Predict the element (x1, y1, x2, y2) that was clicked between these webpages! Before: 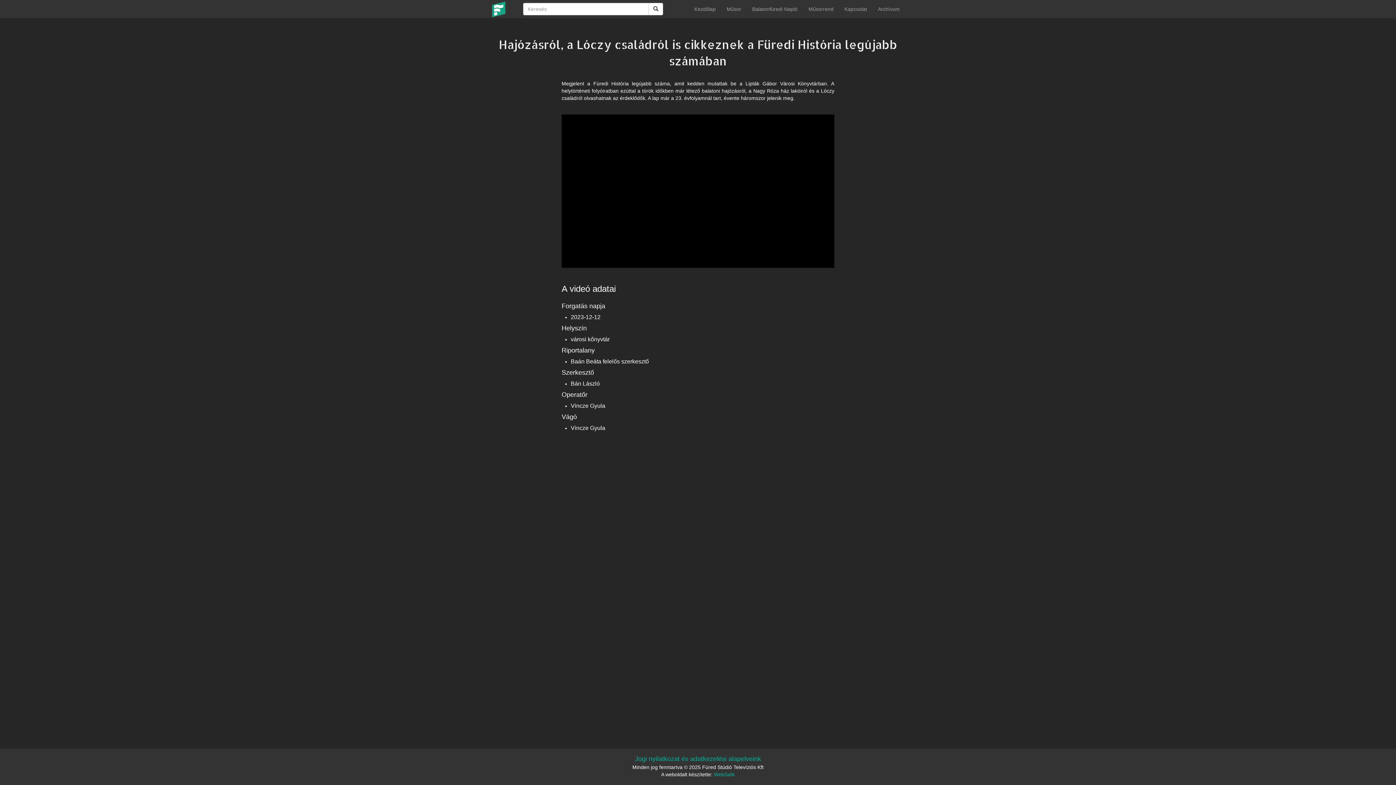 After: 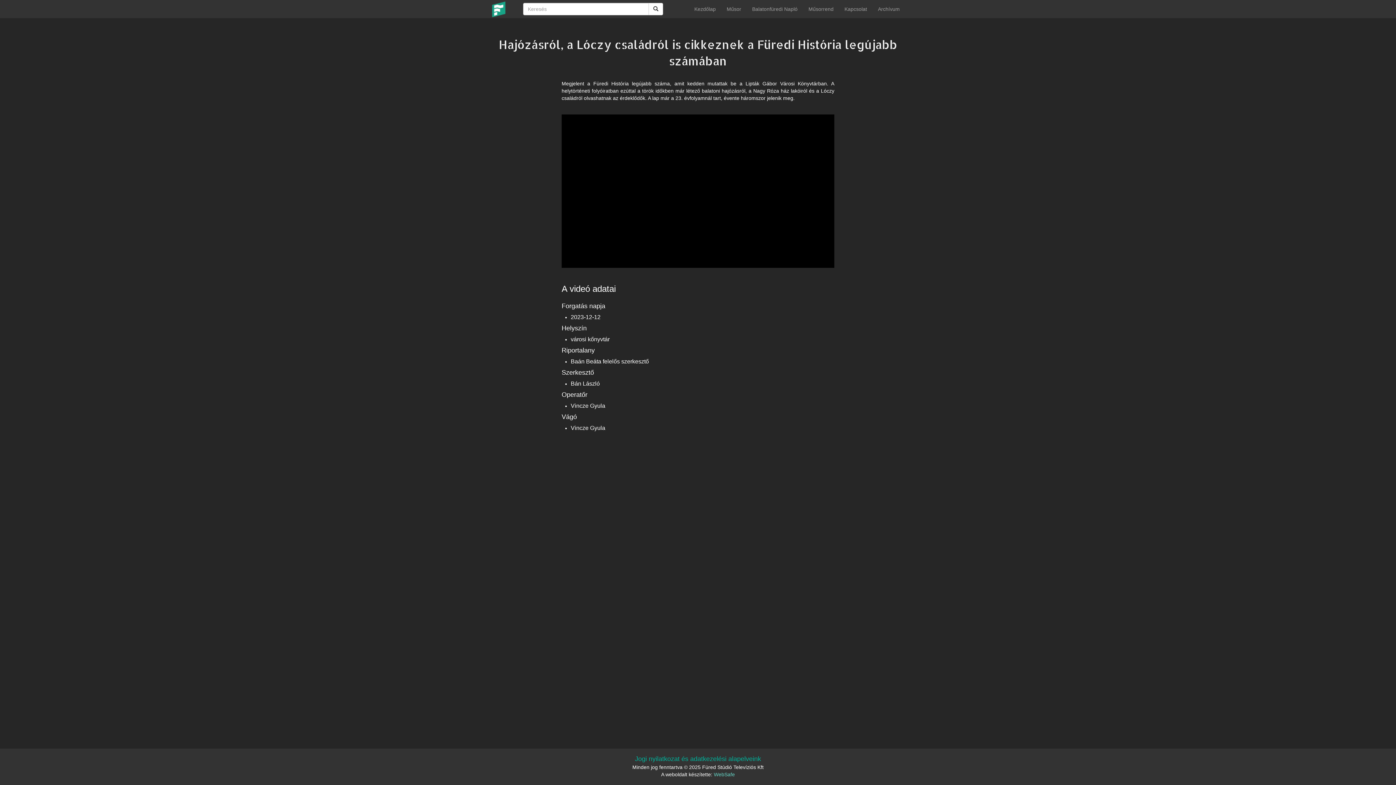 Action: bbox: (714, 772, 735, 777) label: WebSafe